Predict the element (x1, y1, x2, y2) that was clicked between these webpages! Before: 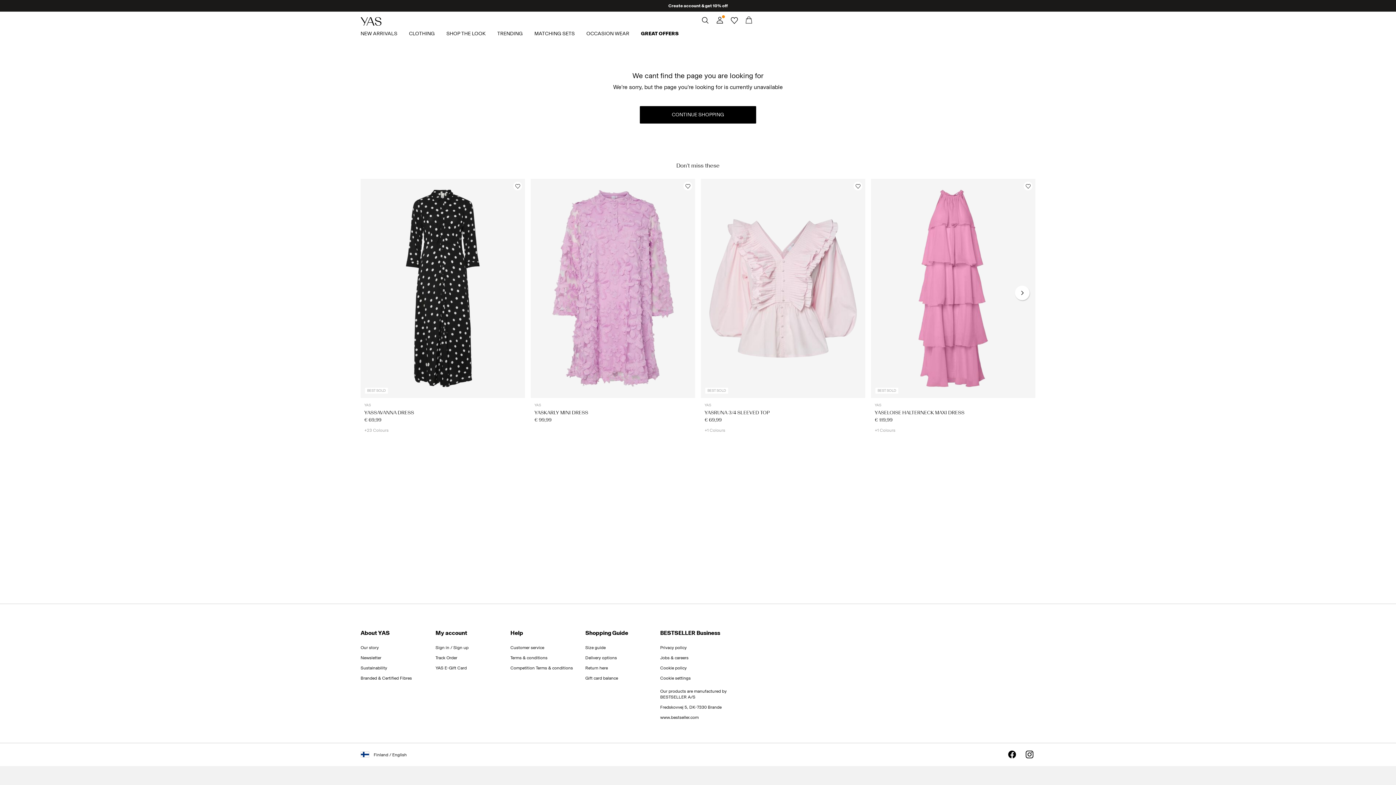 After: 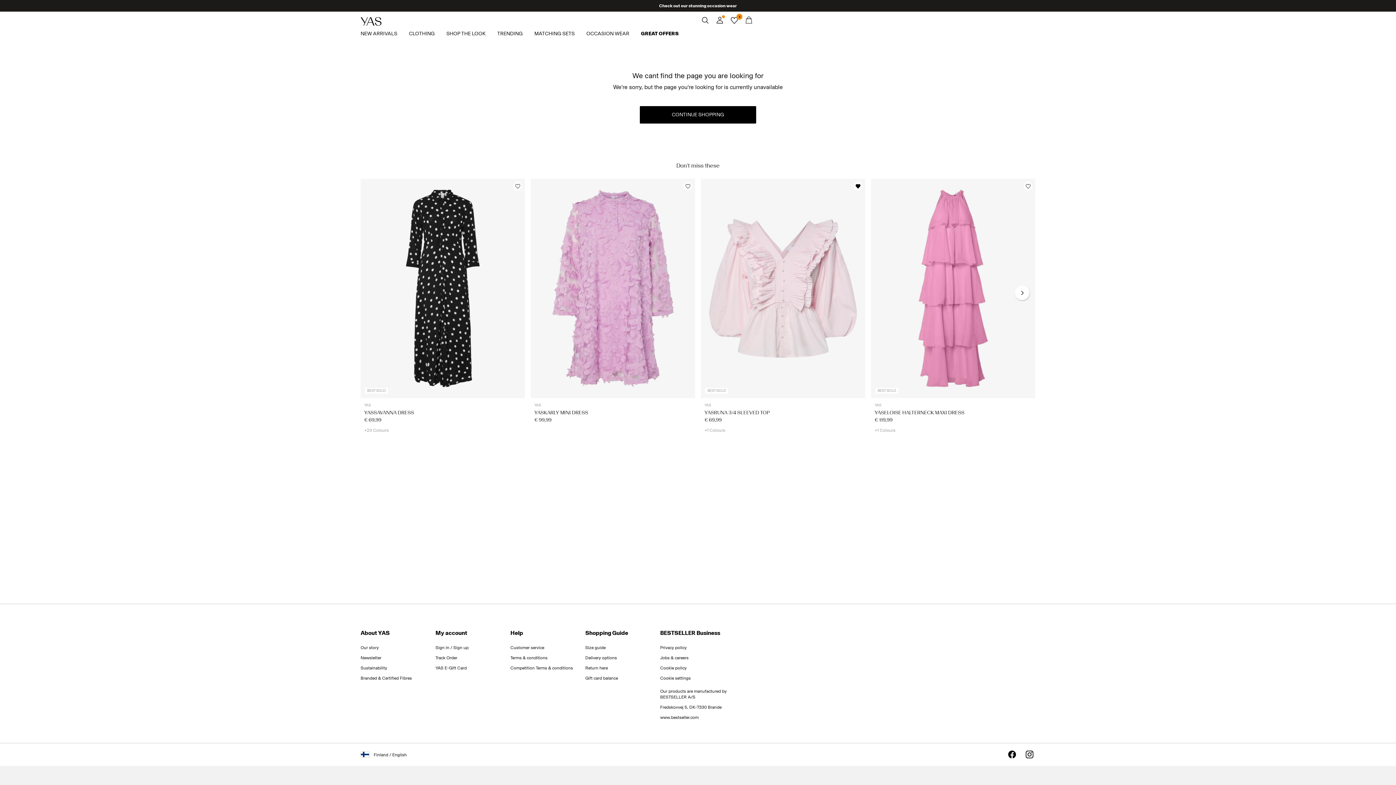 Action: bbox: (853, 181, 862, 190)